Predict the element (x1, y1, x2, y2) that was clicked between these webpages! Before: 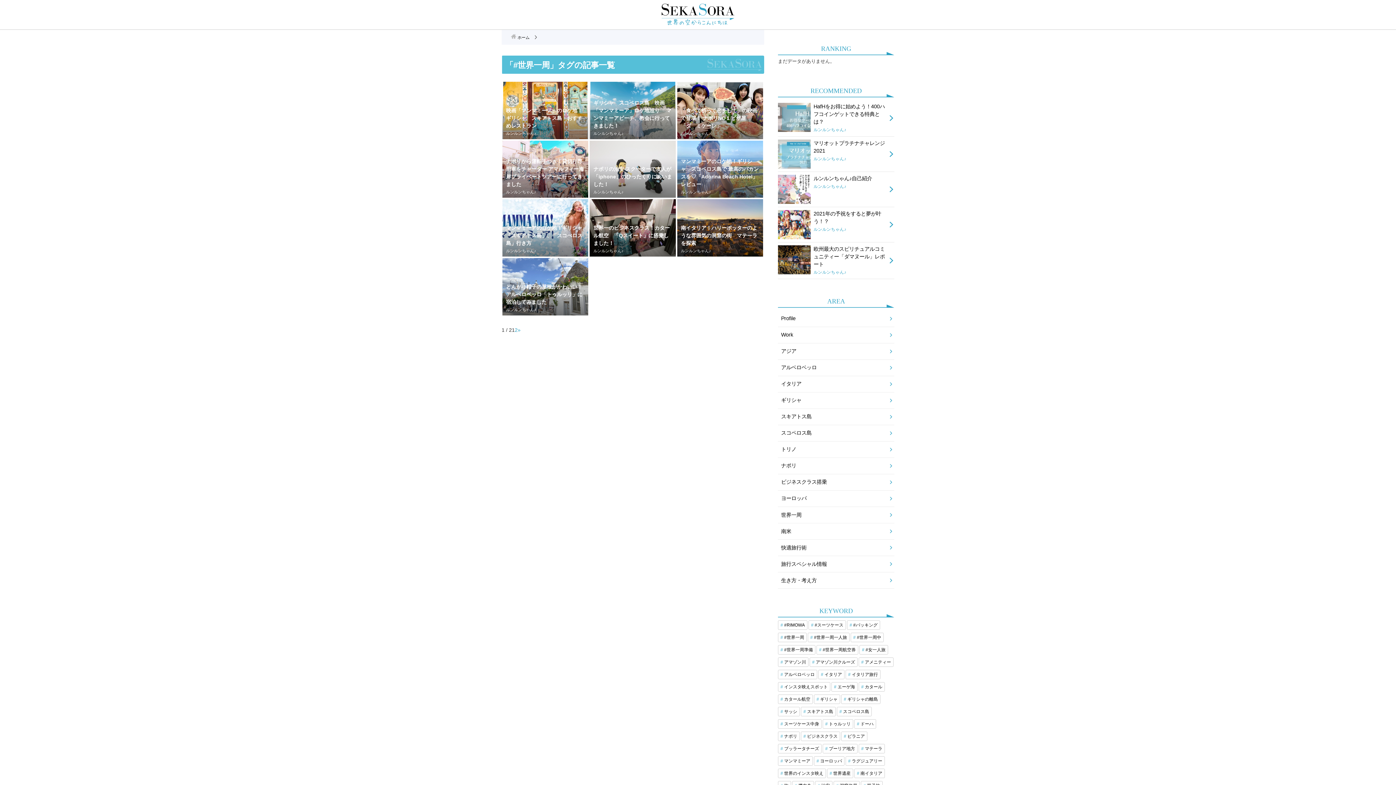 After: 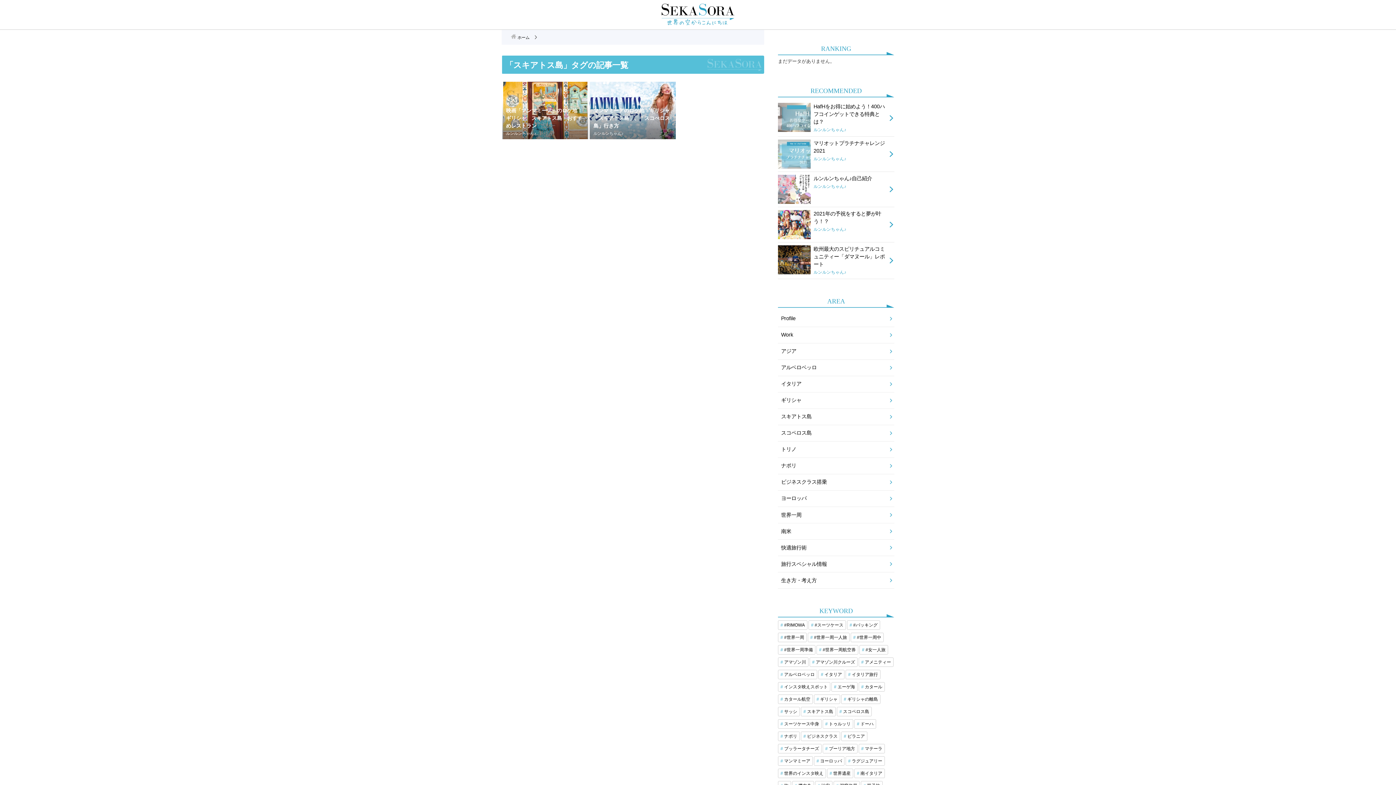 Action: label: スキアトス島 (2個の項目) bbox: (801, 707, 836, 716)